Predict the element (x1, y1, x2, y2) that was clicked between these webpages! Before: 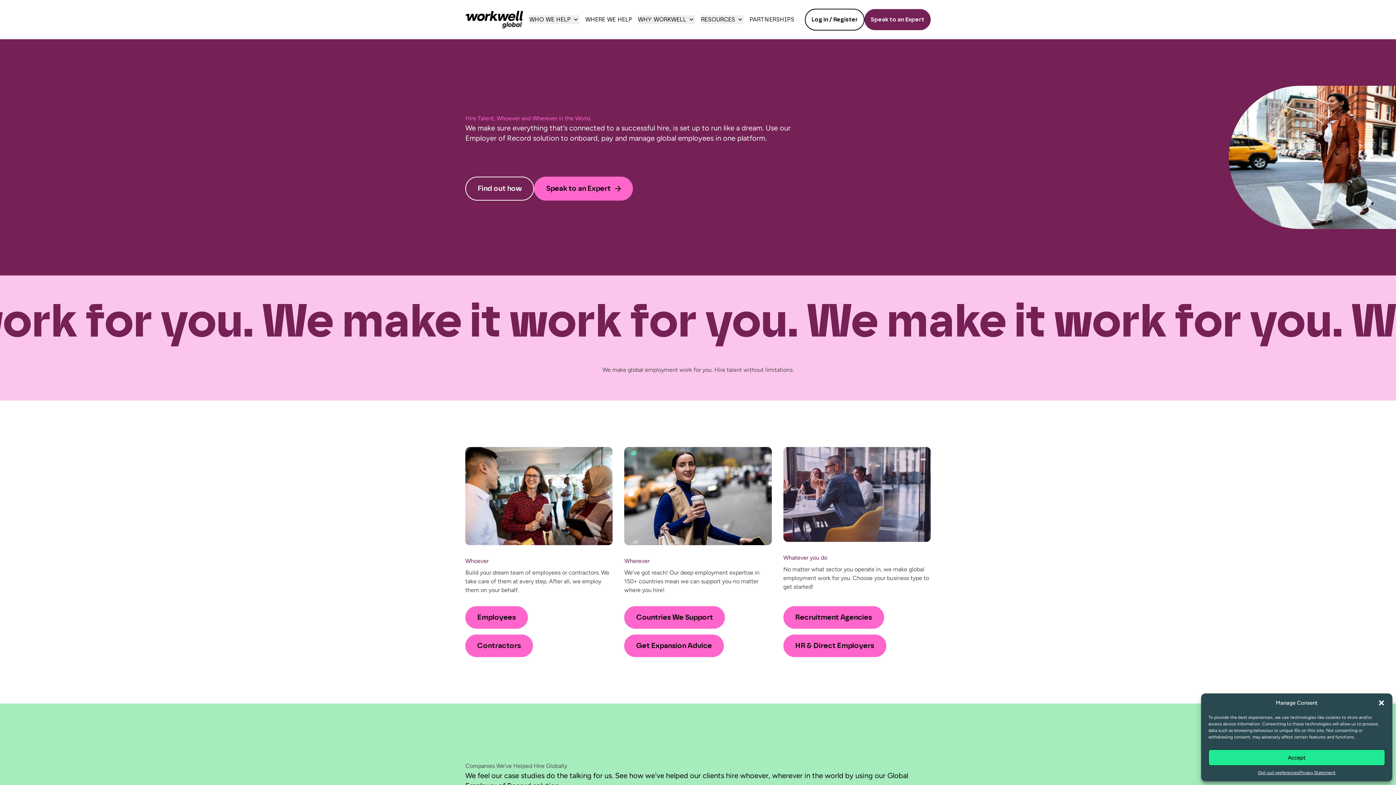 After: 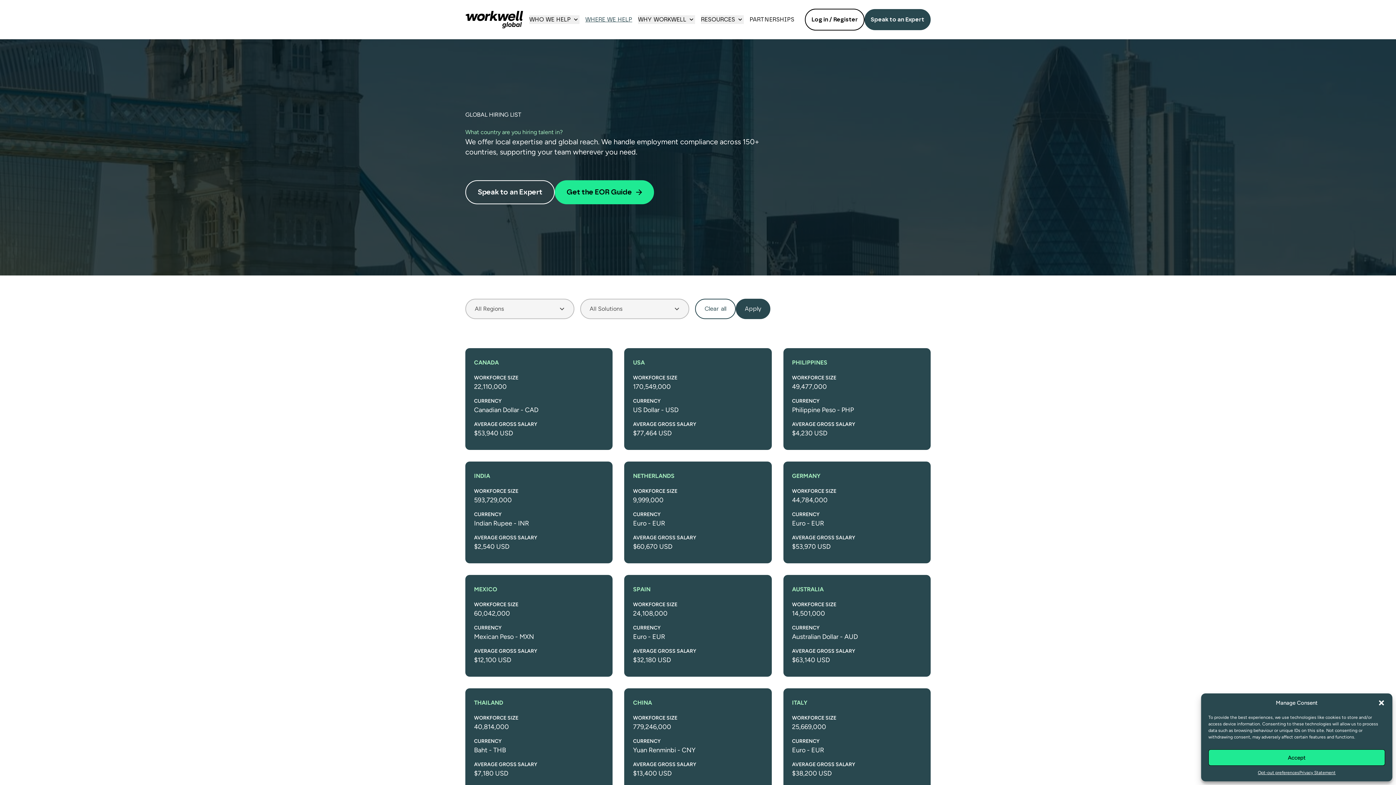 Action: label: Countries We Support bbox: (624, 447, 771, 545)